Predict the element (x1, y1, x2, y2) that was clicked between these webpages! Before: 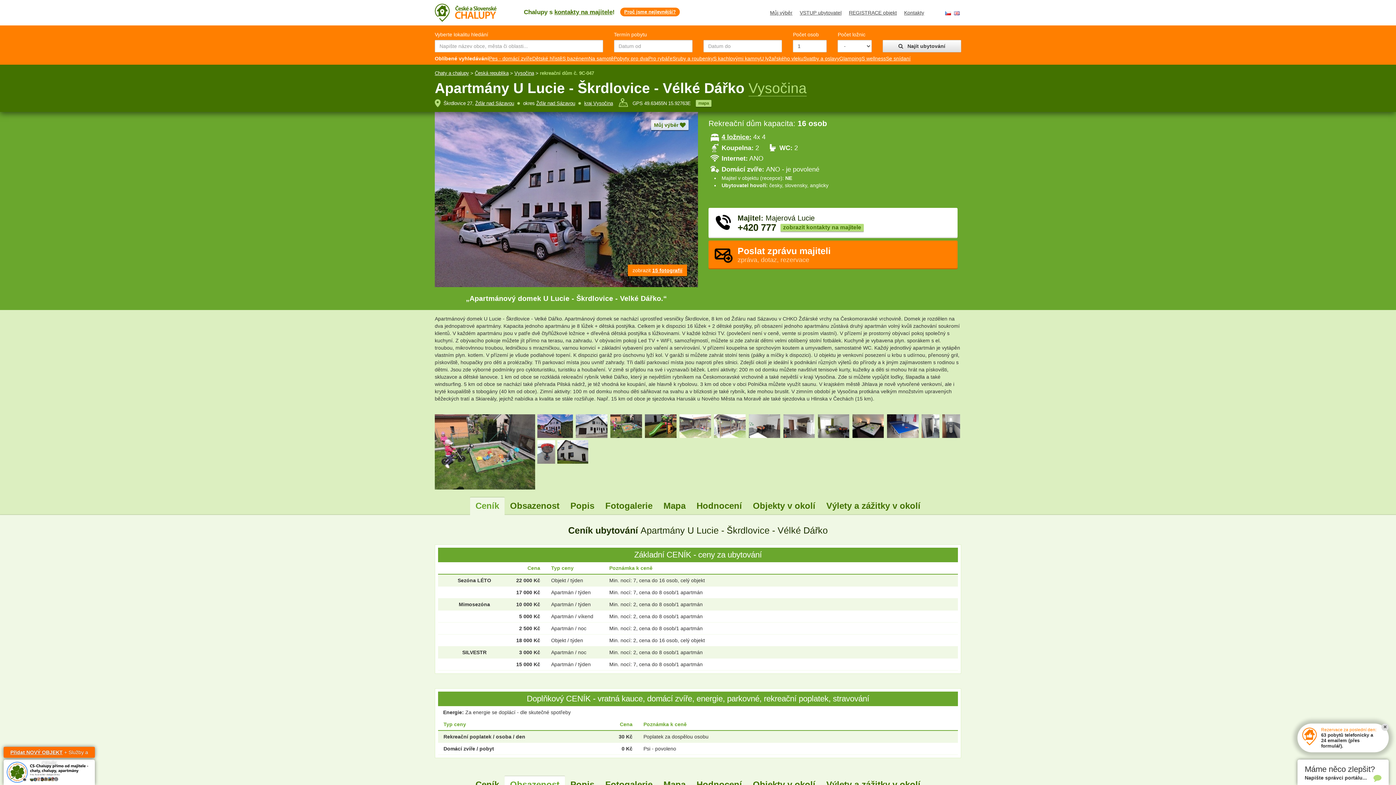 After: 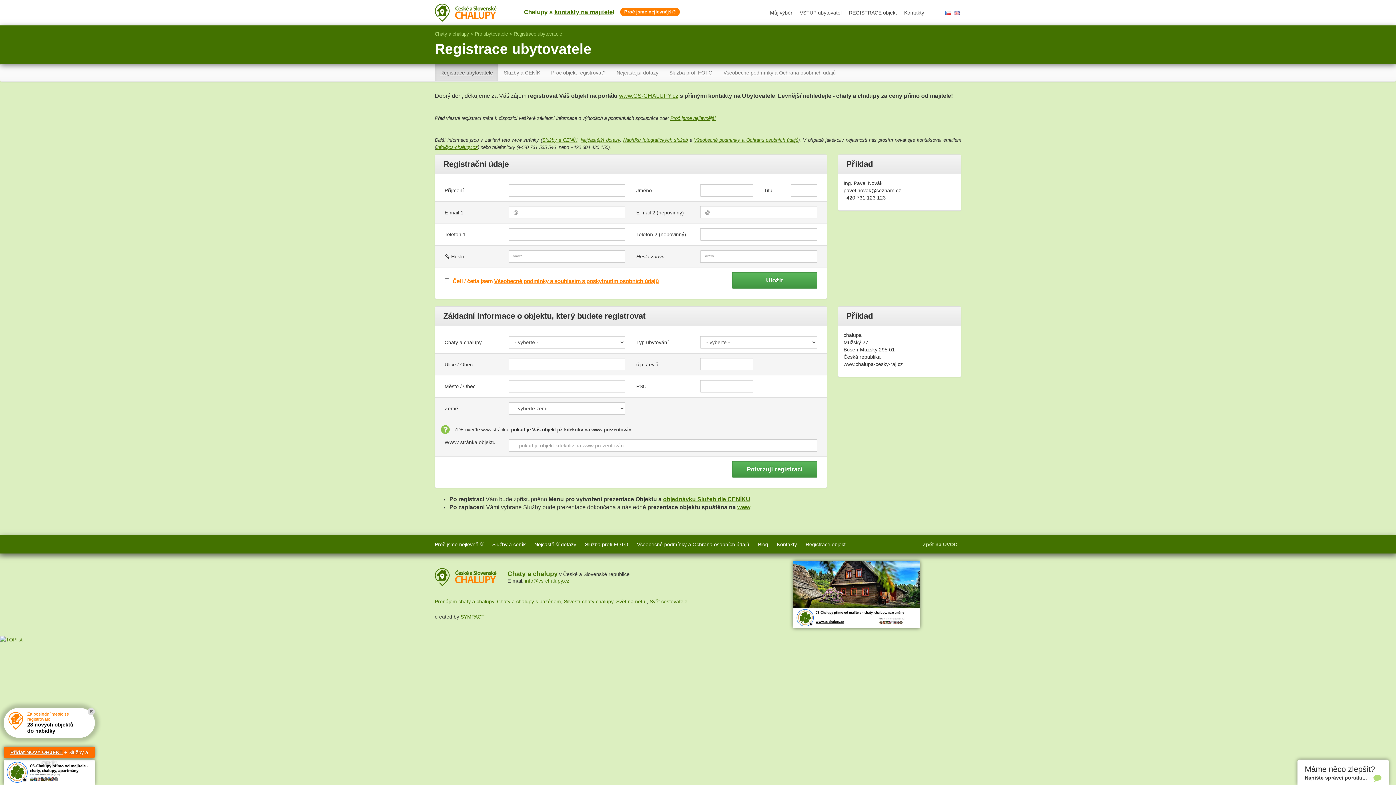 Action: label: REGISTRACE objekt bbox: (849, 9, 897, 15)